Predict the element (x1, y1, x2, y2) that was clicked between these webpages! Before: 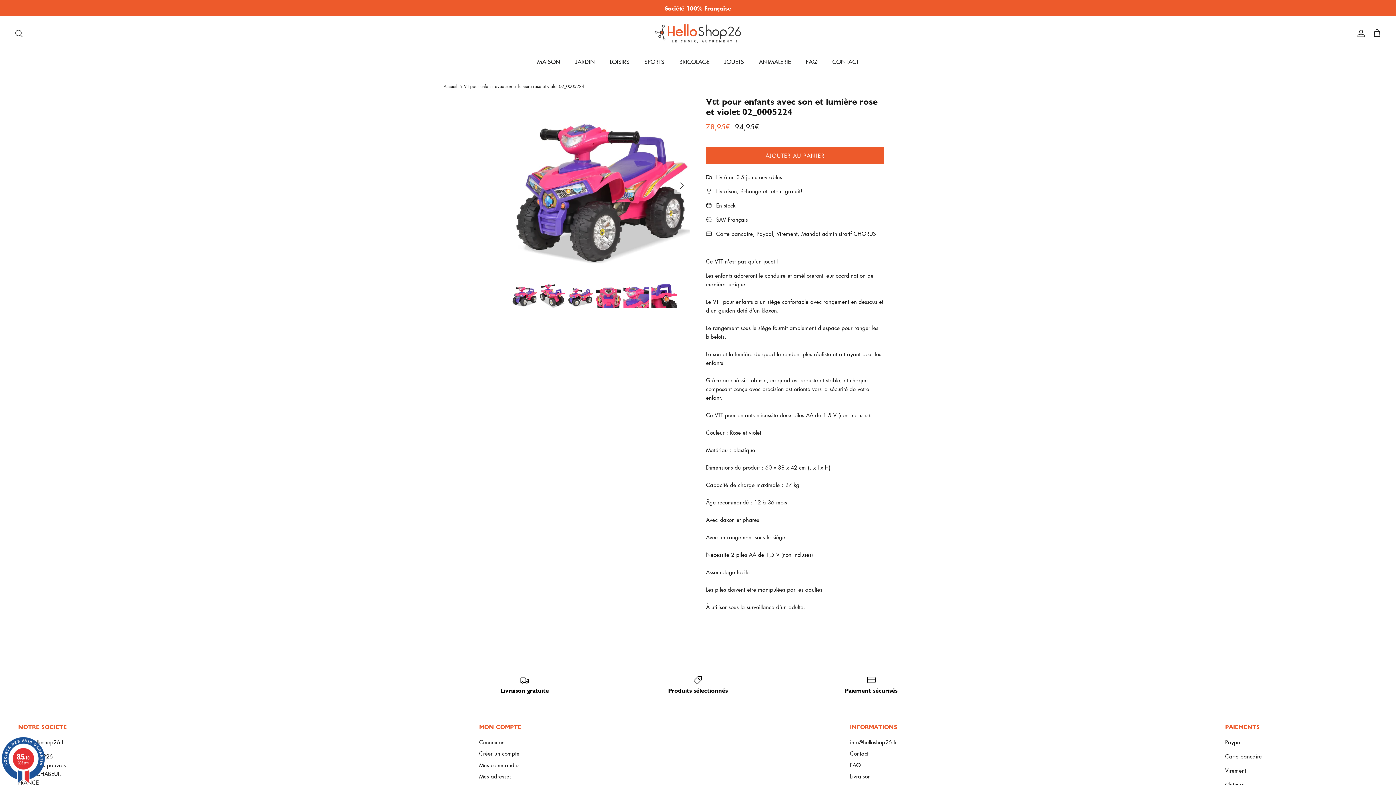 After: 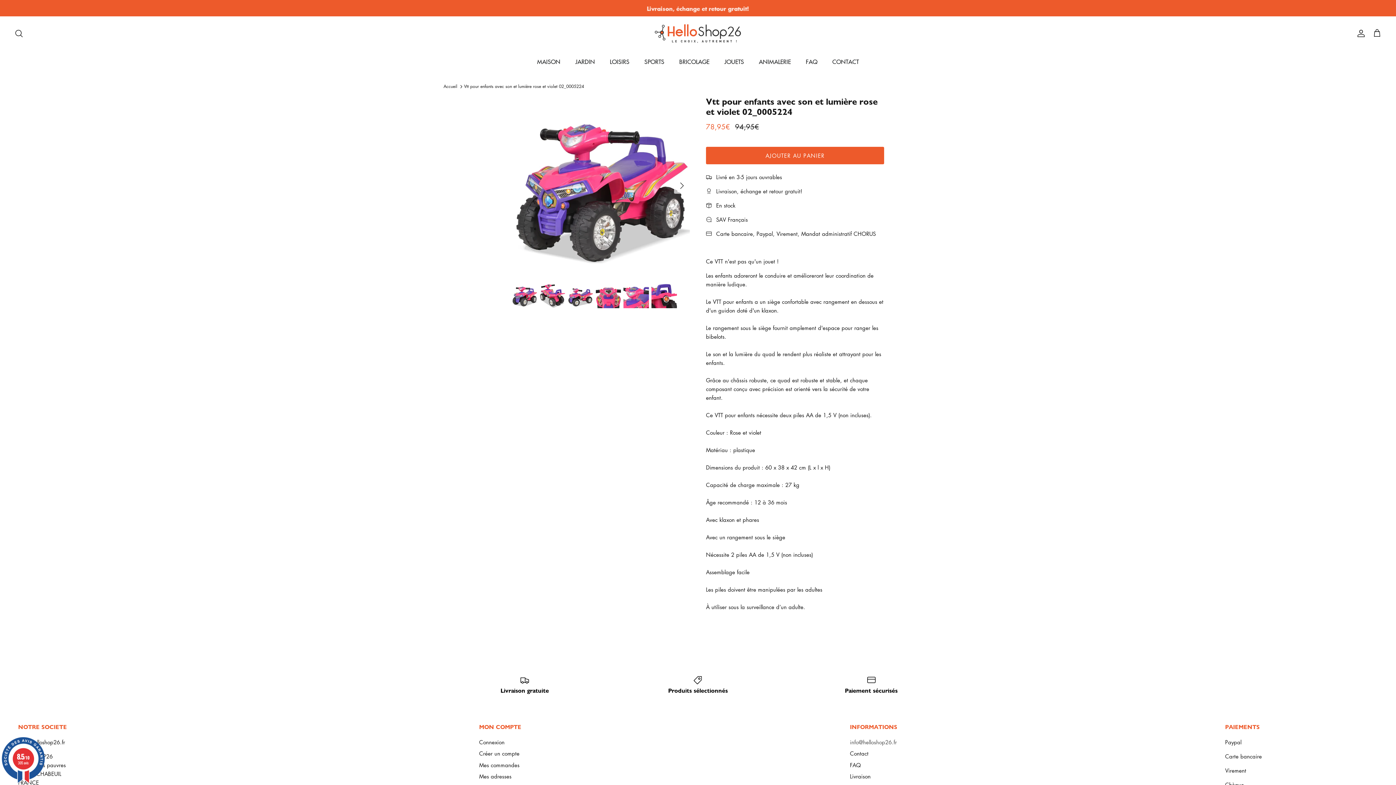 Action: bbox: (850, 738, 897, 746) label: info@helloshop26.fr